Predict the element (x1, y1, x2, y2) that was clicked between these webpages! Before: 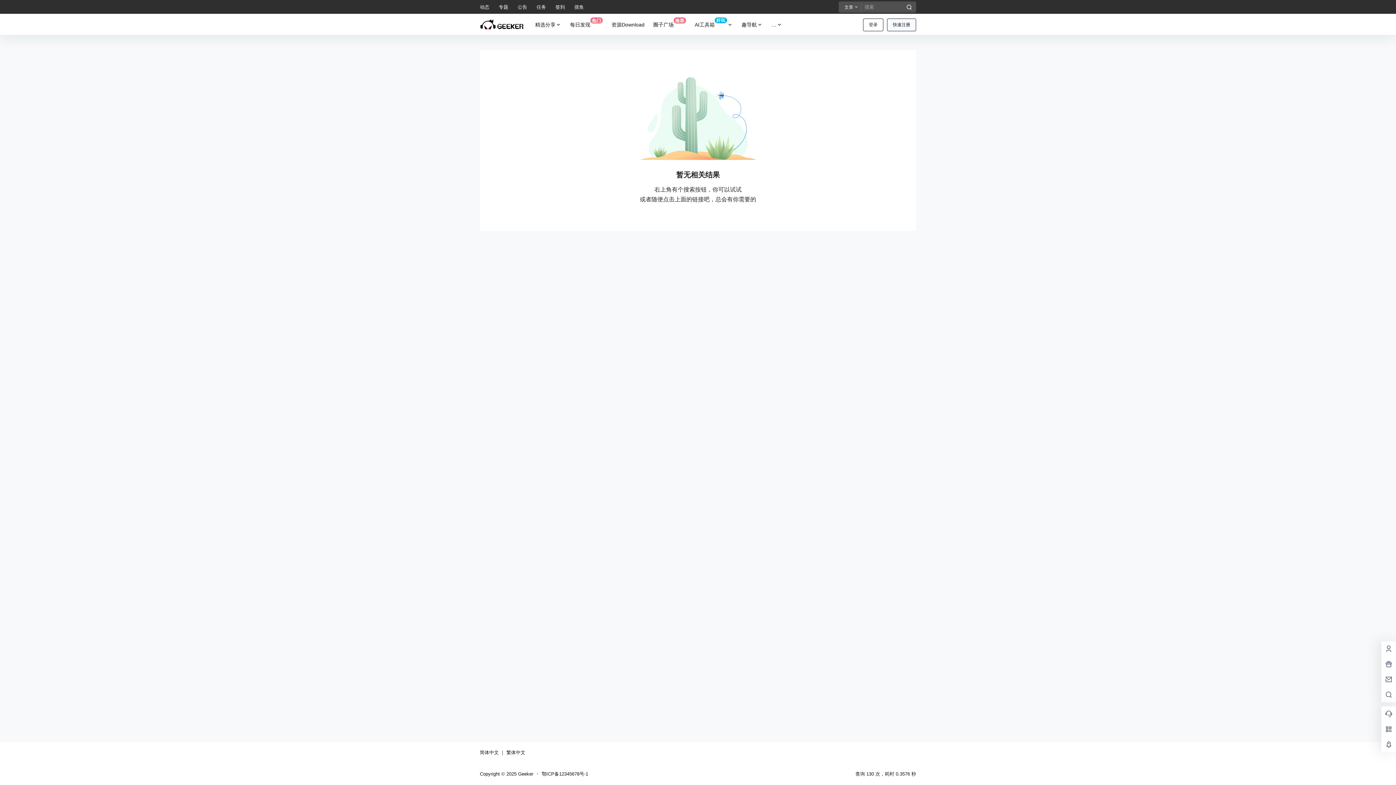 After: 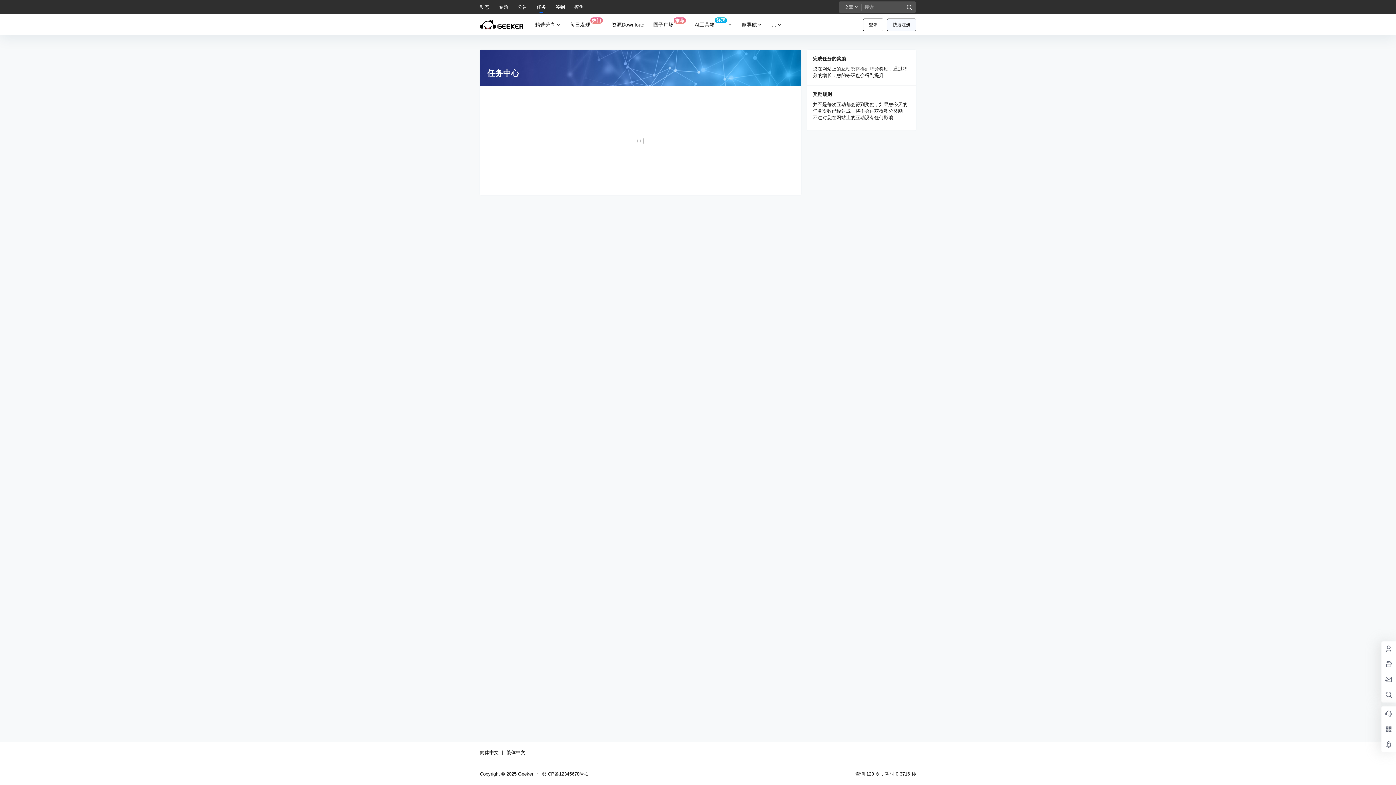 Action: bbox: (536, -3, 546, 16) label: 任务